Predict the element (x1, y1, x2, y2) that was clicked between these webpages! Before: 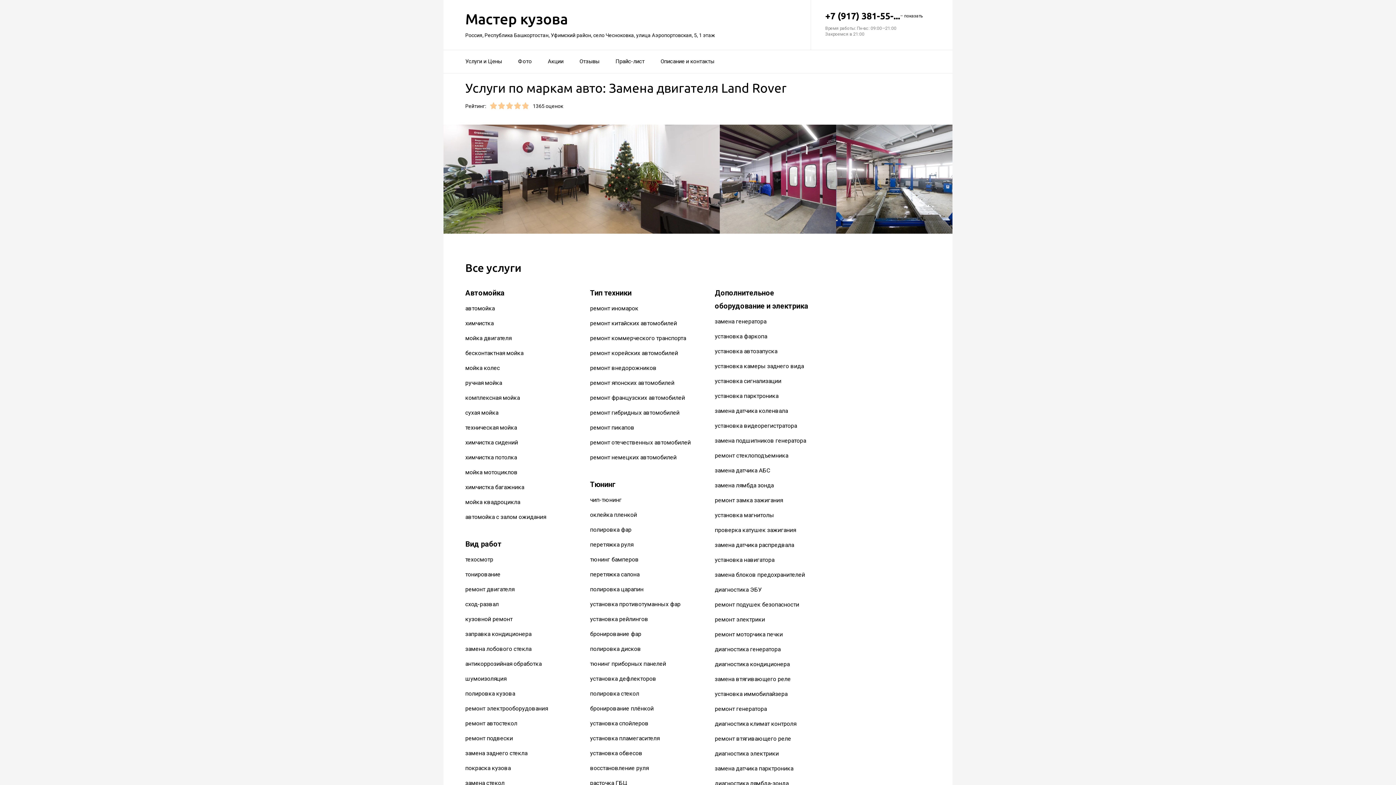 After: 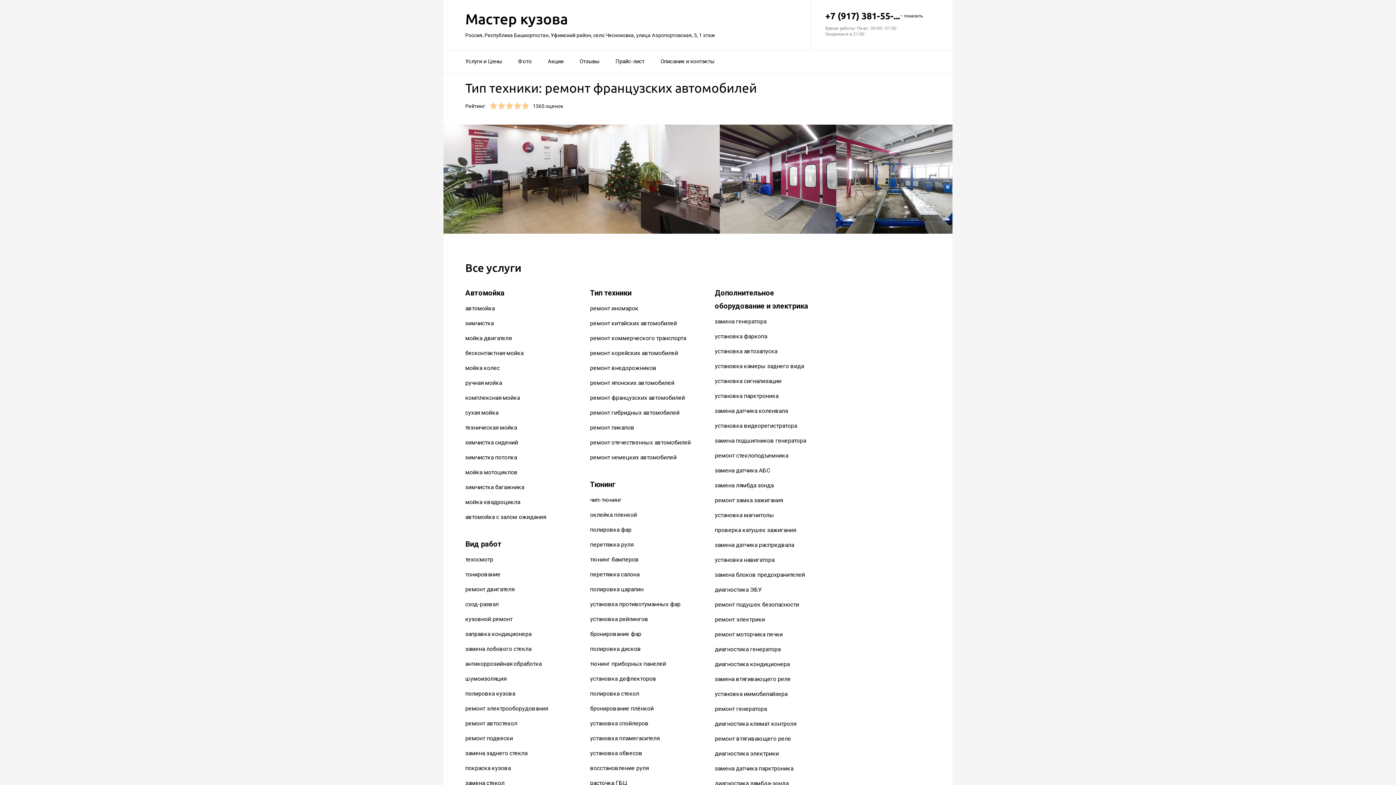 Action: label: ремонт французских автомобилей bbox: (590, 394, 685, 401)